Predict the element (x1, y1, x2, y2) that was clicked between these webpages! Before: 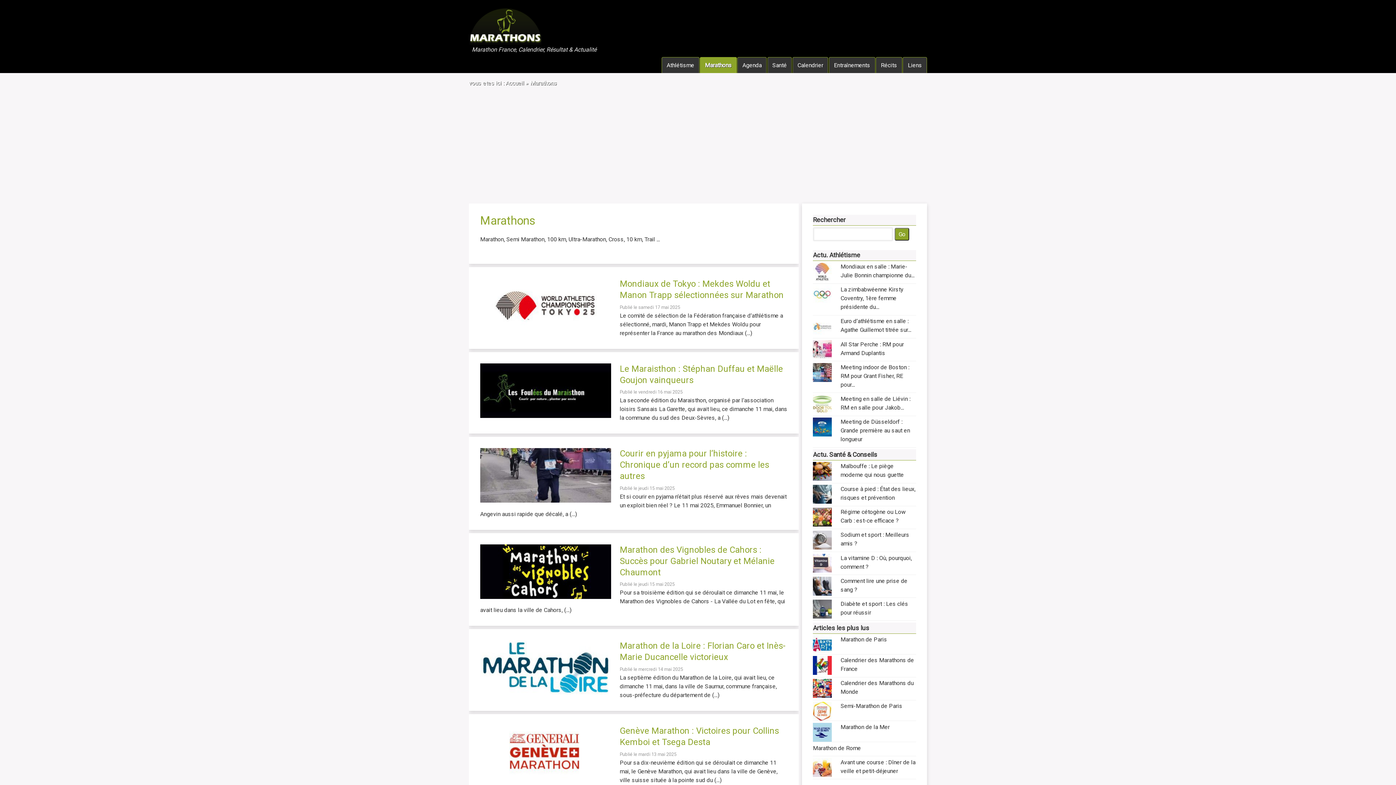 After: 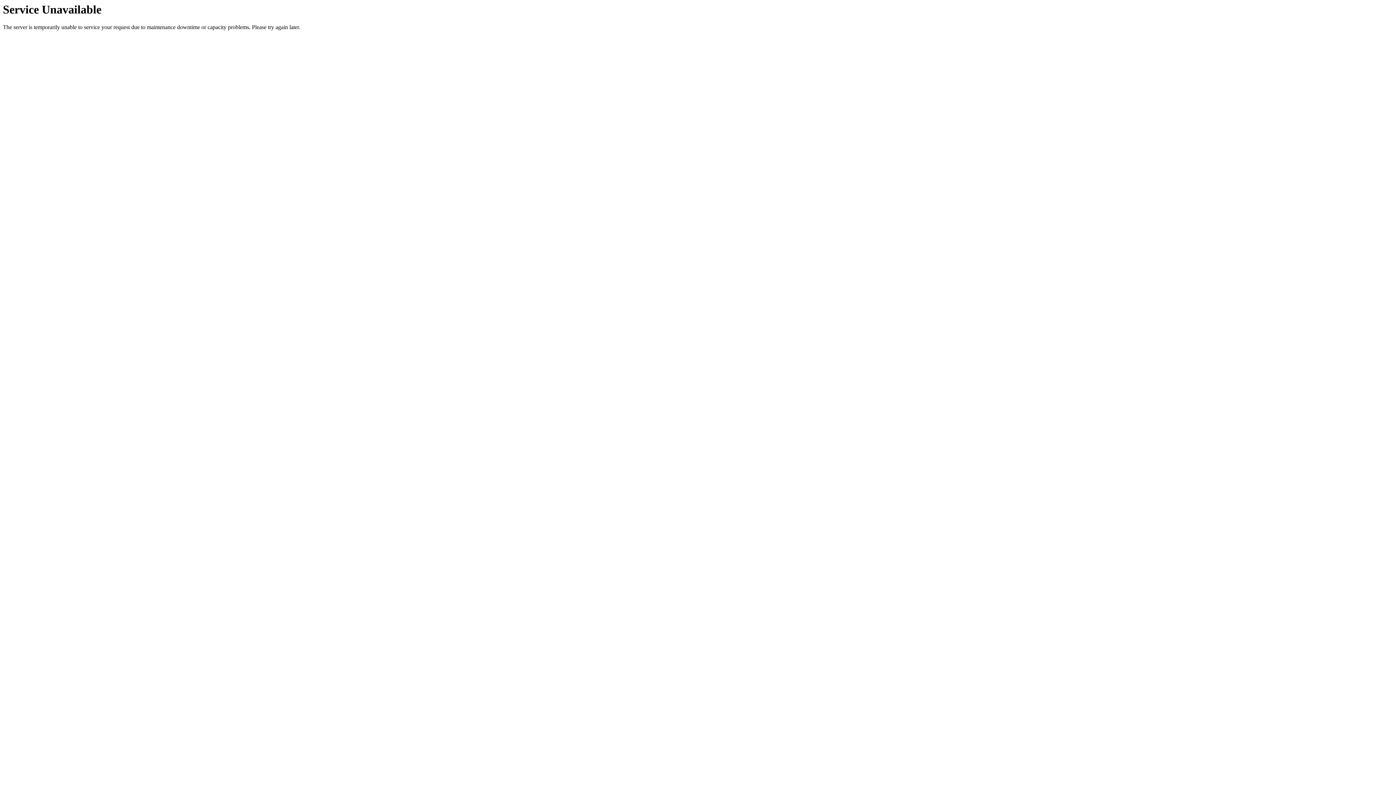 Action: label: Marathons bbox: (700, 57, 737, 73)